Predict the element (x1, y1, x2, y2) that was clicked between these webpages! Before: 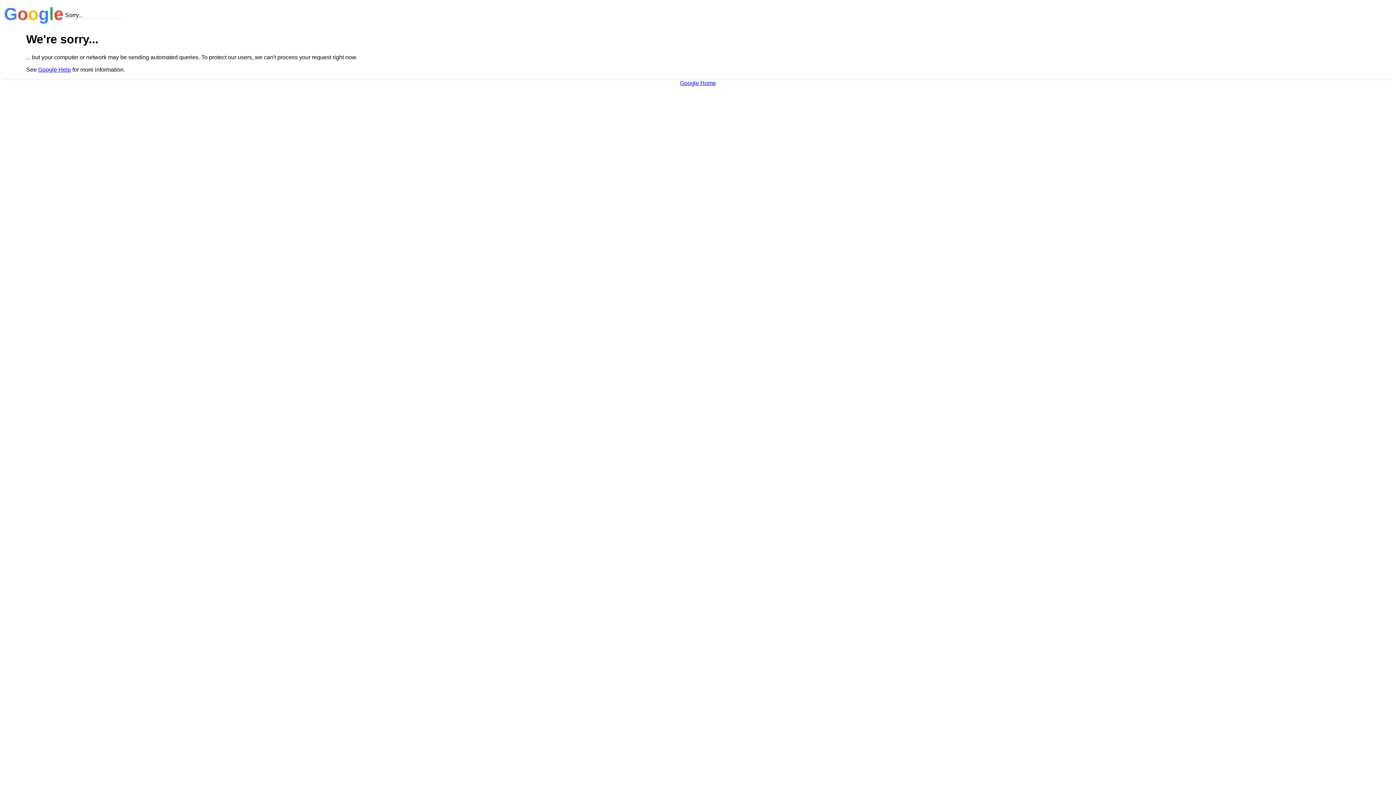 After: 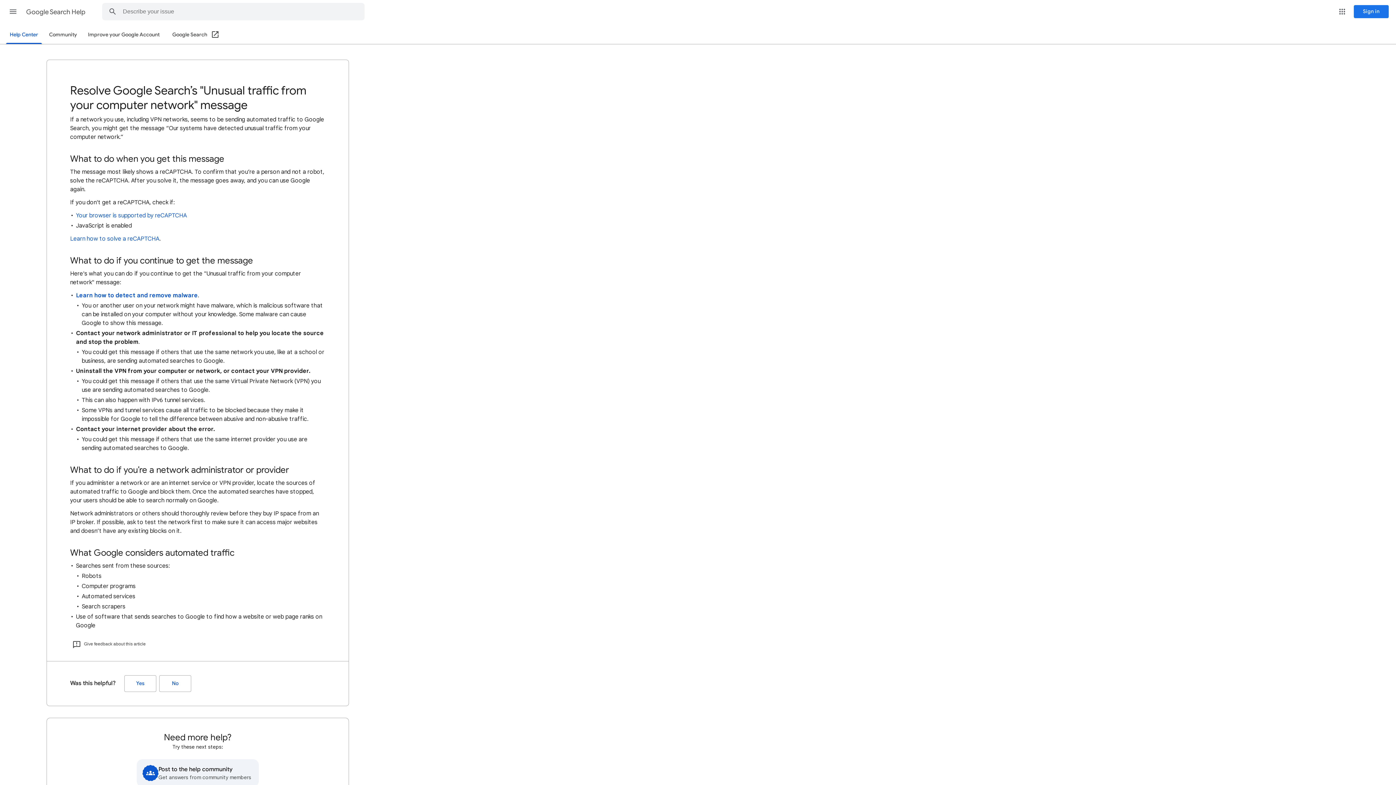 Action: label: Google Help bbox: (38, 66, 70, 72)